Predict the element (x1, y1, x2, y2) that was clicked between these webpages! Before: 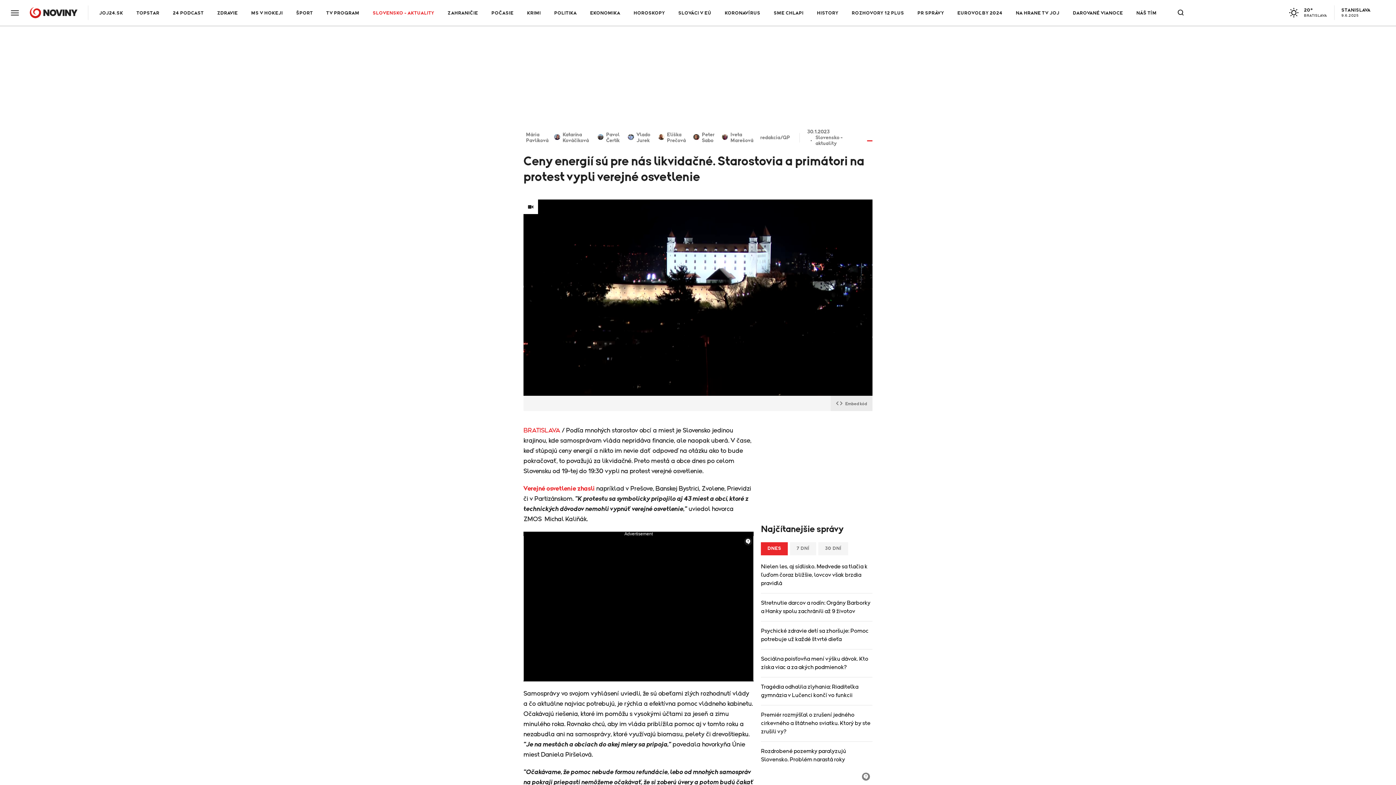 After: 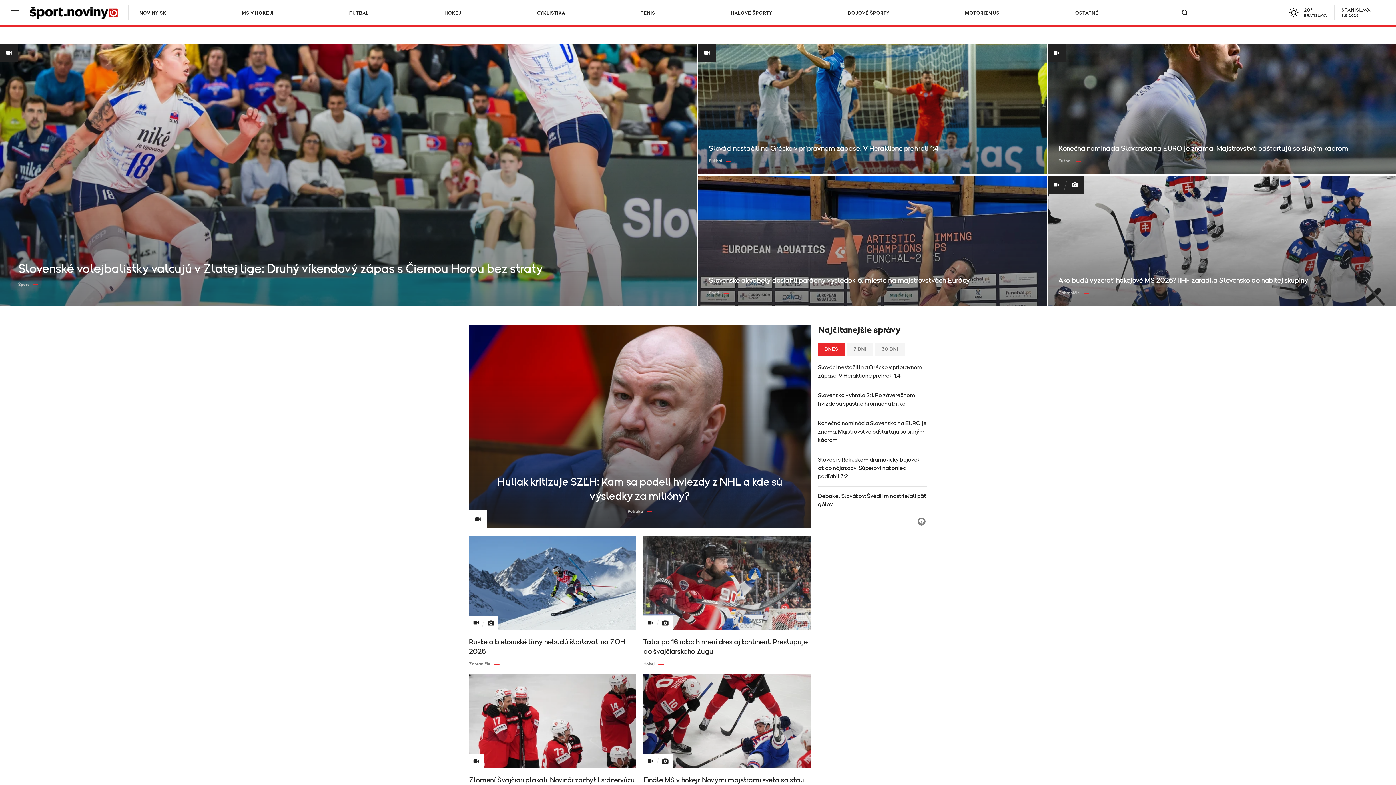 Action: bbox: (290, 10, 318, 15) label: ŠPORT